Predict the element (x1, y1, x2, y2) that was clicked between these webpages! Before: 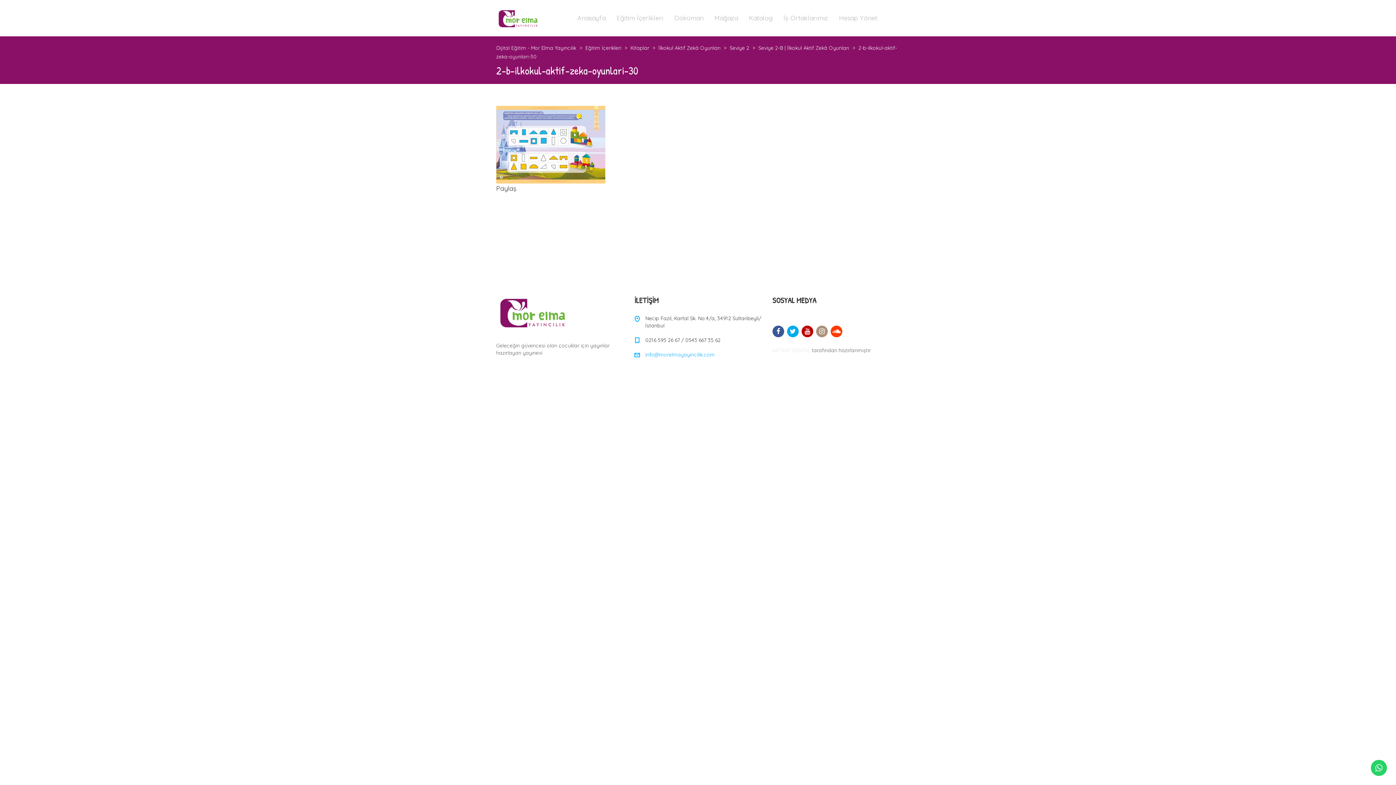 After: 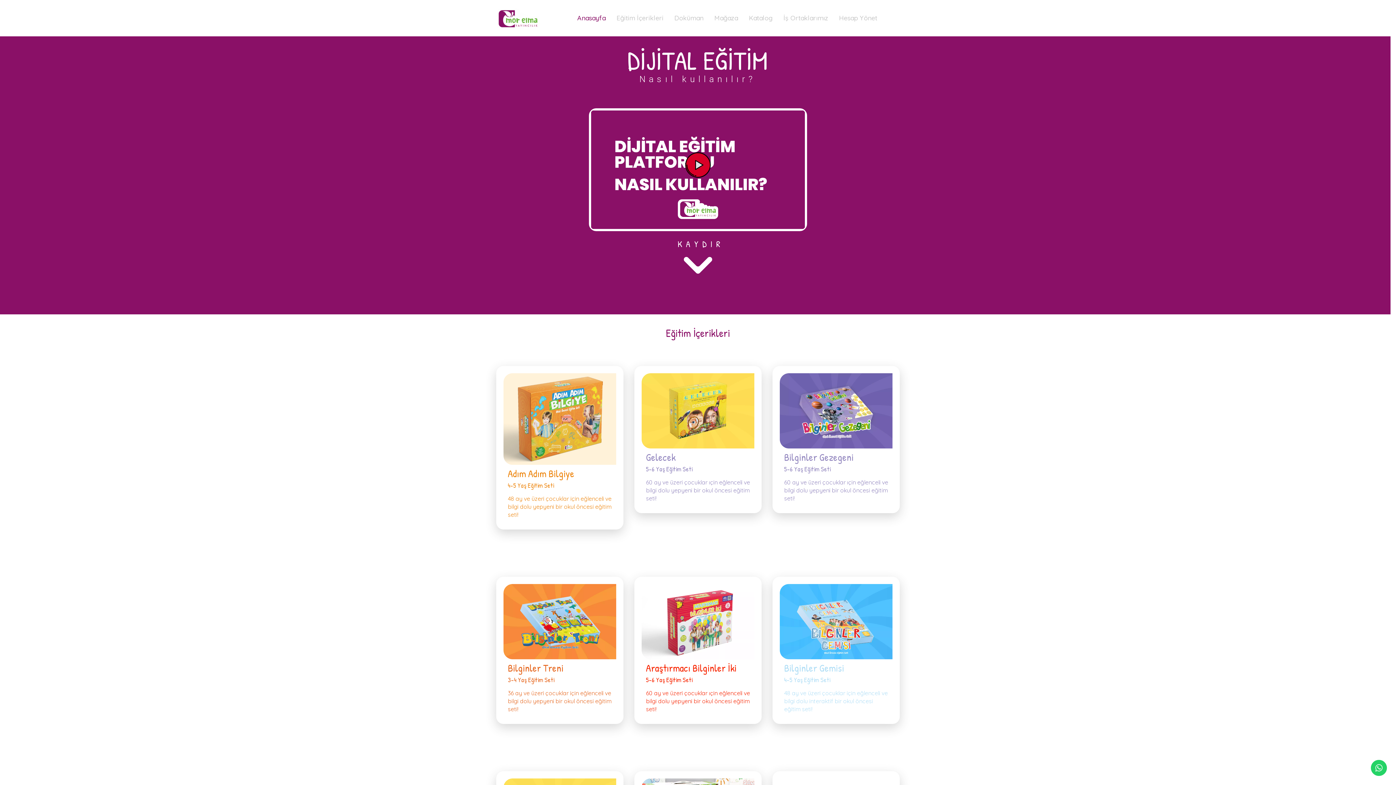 Action: bbox: (496, 0, 540, 36)